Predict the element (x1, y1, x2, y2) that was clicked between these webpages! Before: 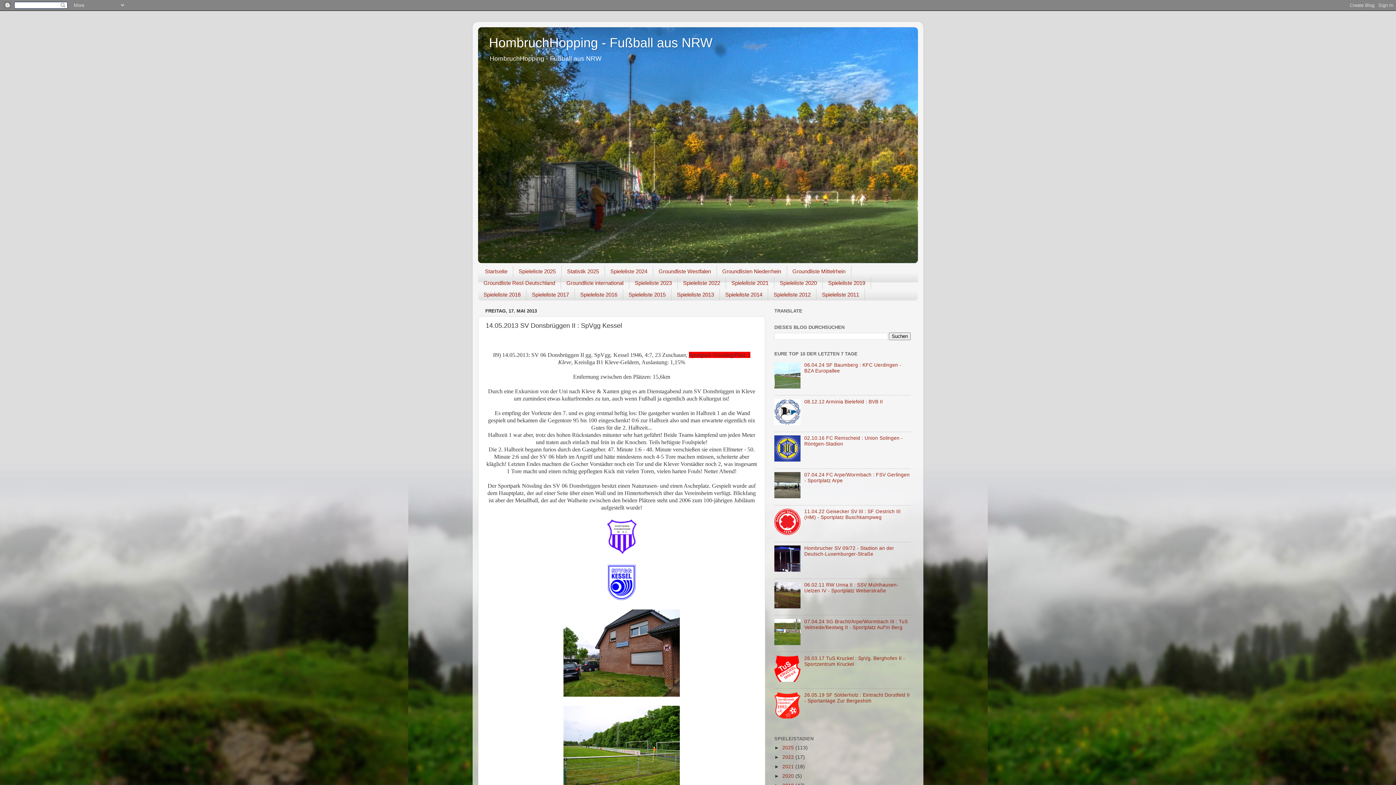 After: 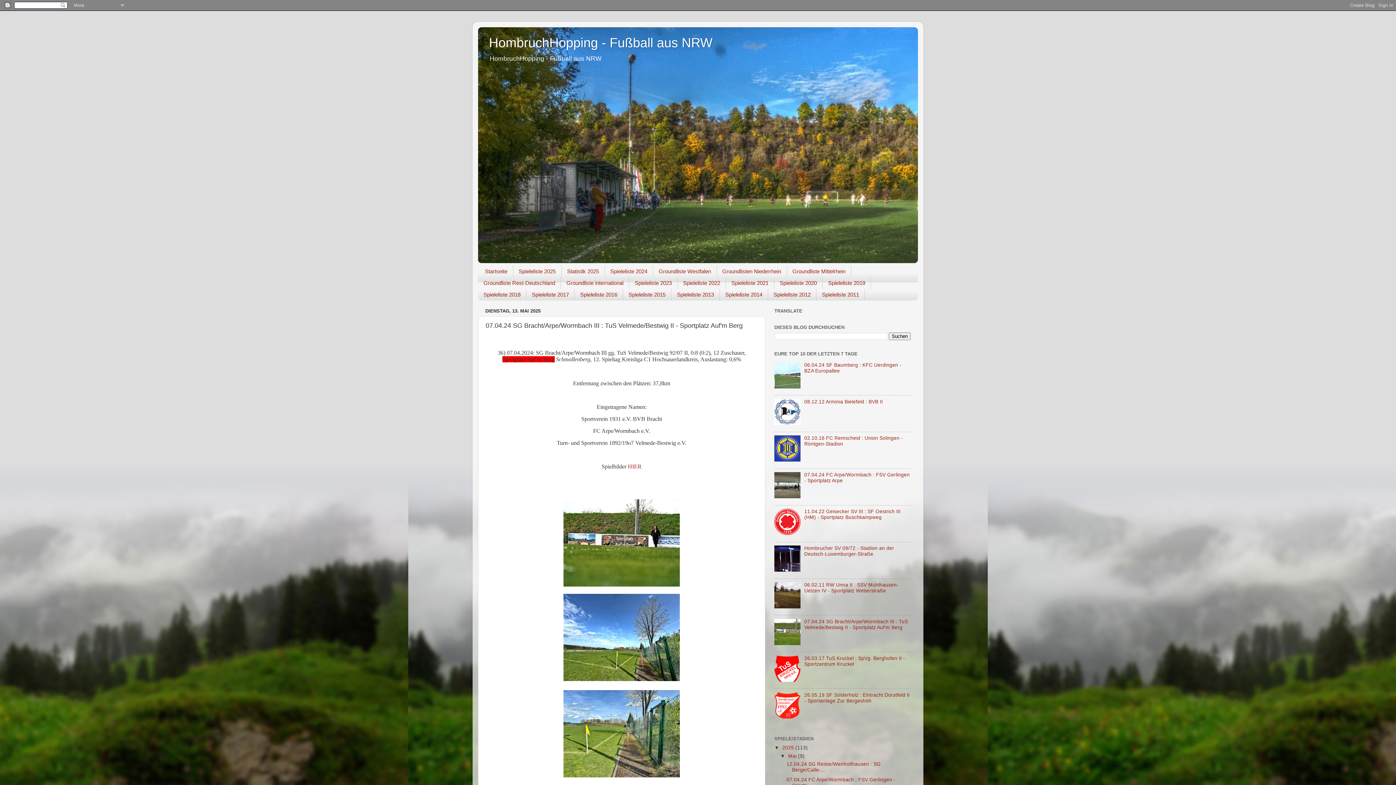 Action: label: 07.04.24 SG Bracht/Arpe/Wormbach III : TuS Velmede/Bestwig II - Sportplatz Auf'm Berg bbox: (804, 619, 908, 630)